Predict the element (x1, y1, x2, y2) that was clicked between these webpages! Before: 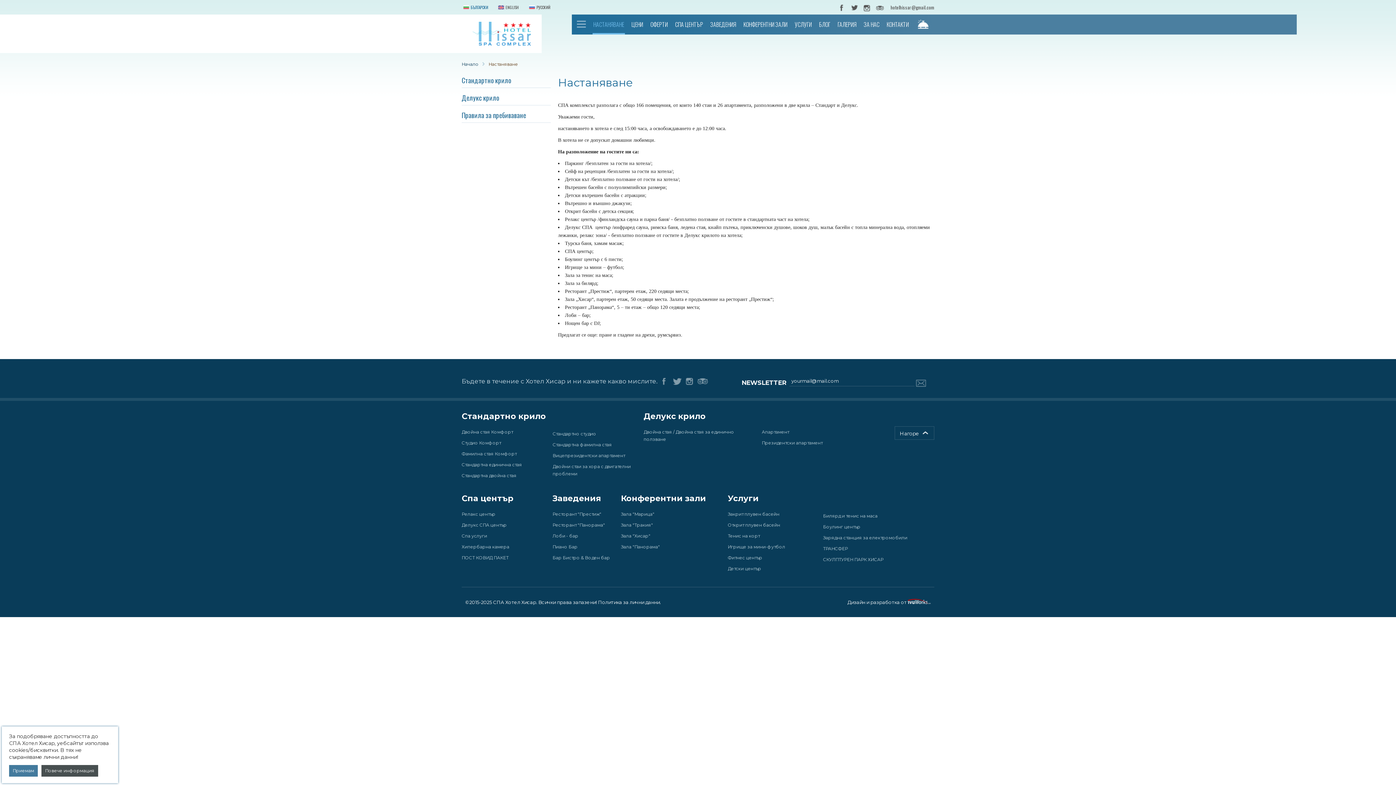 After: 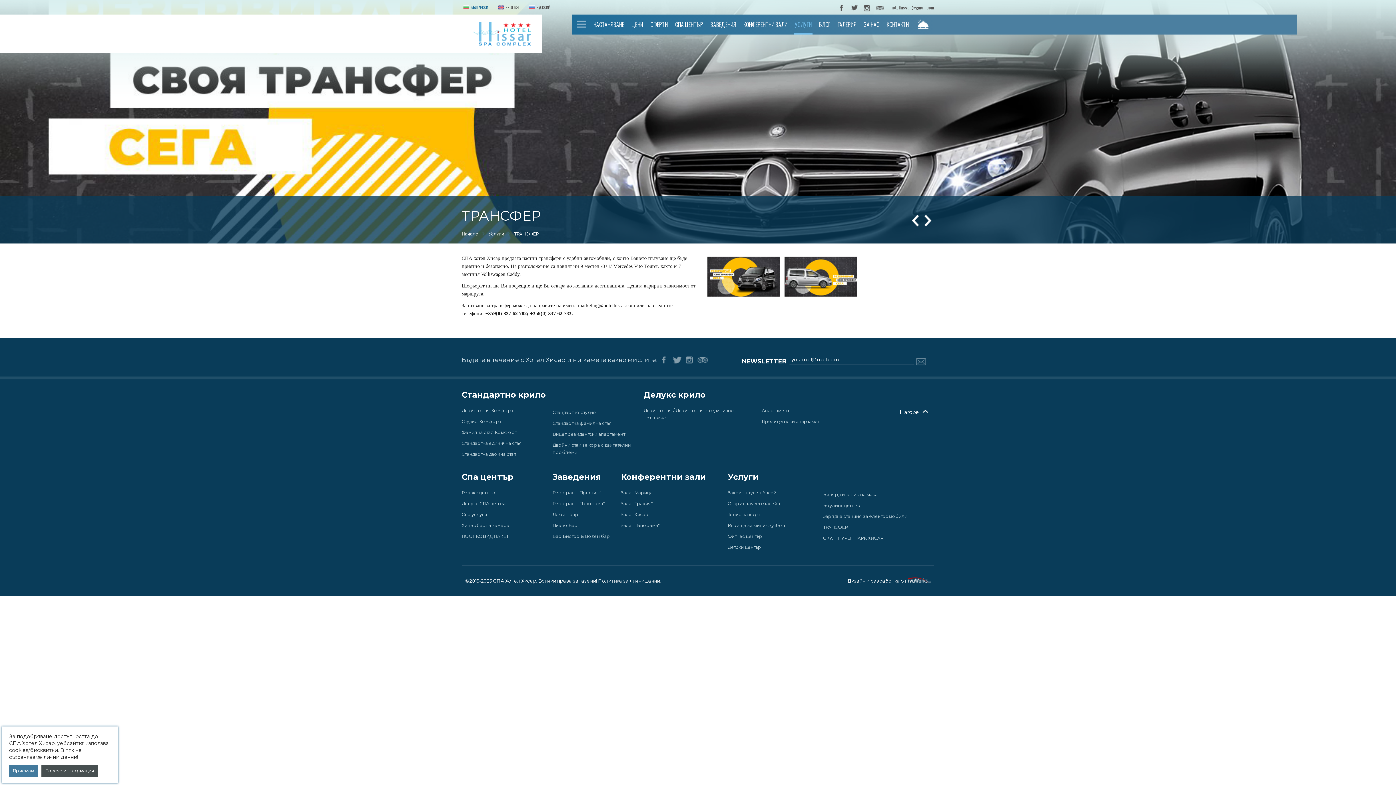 Action: label: ТРАНСФЕР bbox: (823, 543, 907, 554)